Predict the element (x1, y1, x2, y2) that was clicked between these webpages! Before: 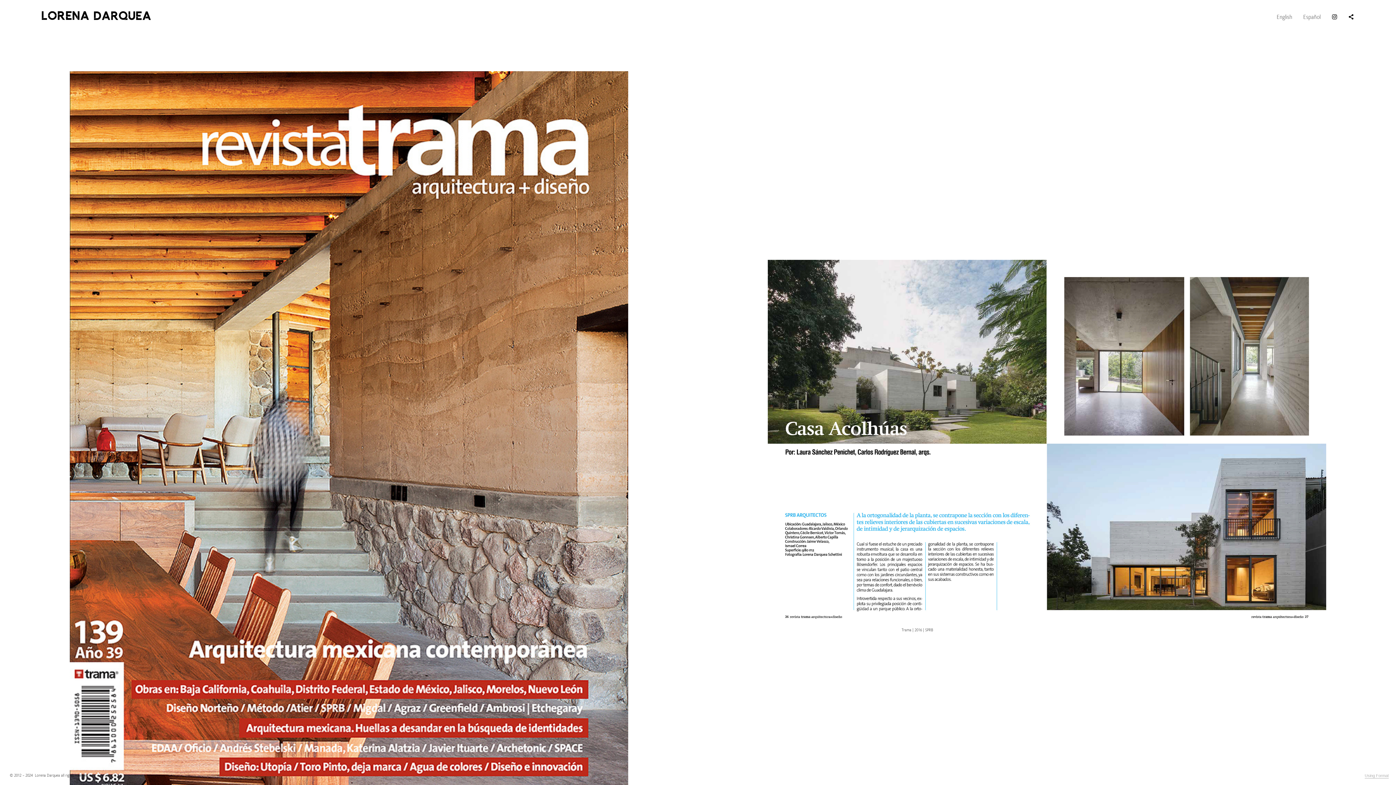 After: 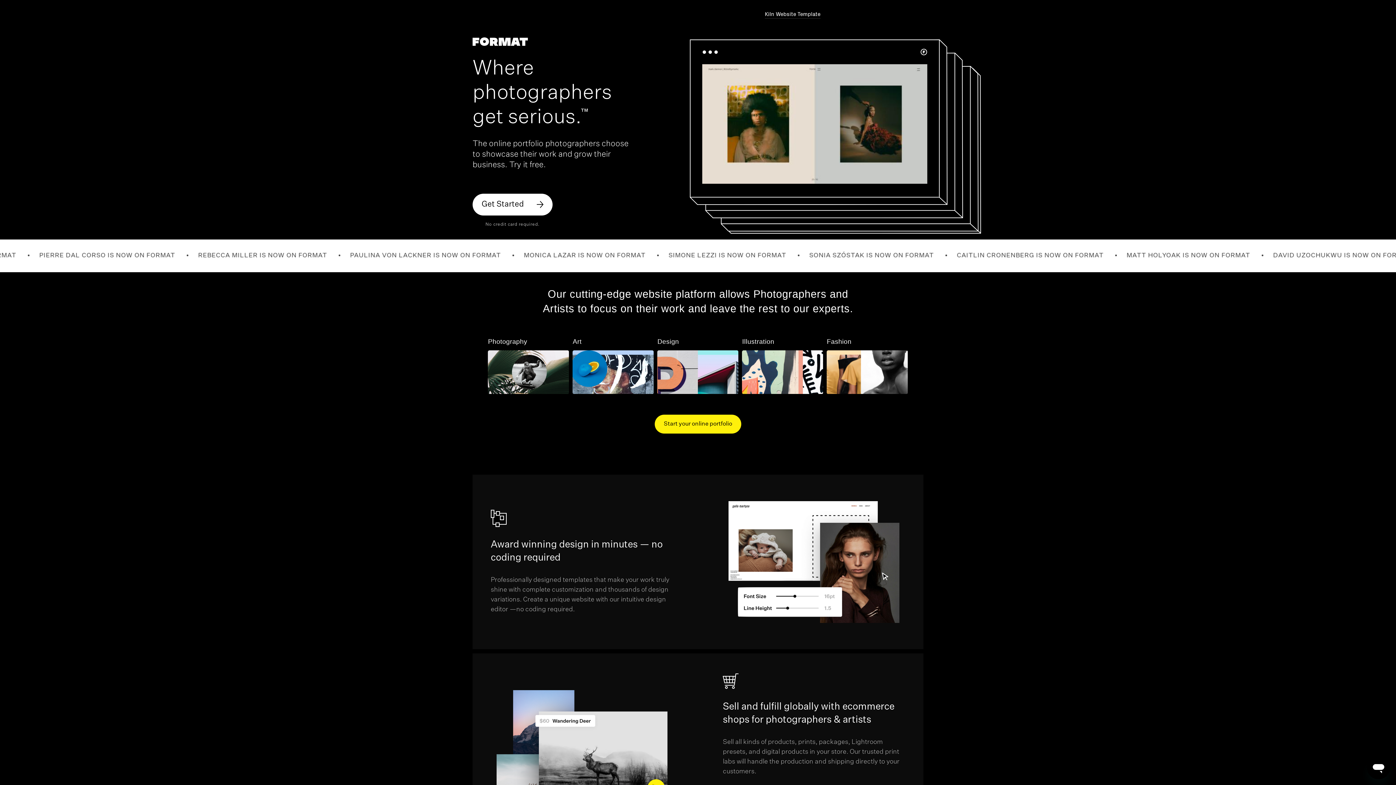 Action: label: Using Format bbox: (1365, 773, 1389, 778)